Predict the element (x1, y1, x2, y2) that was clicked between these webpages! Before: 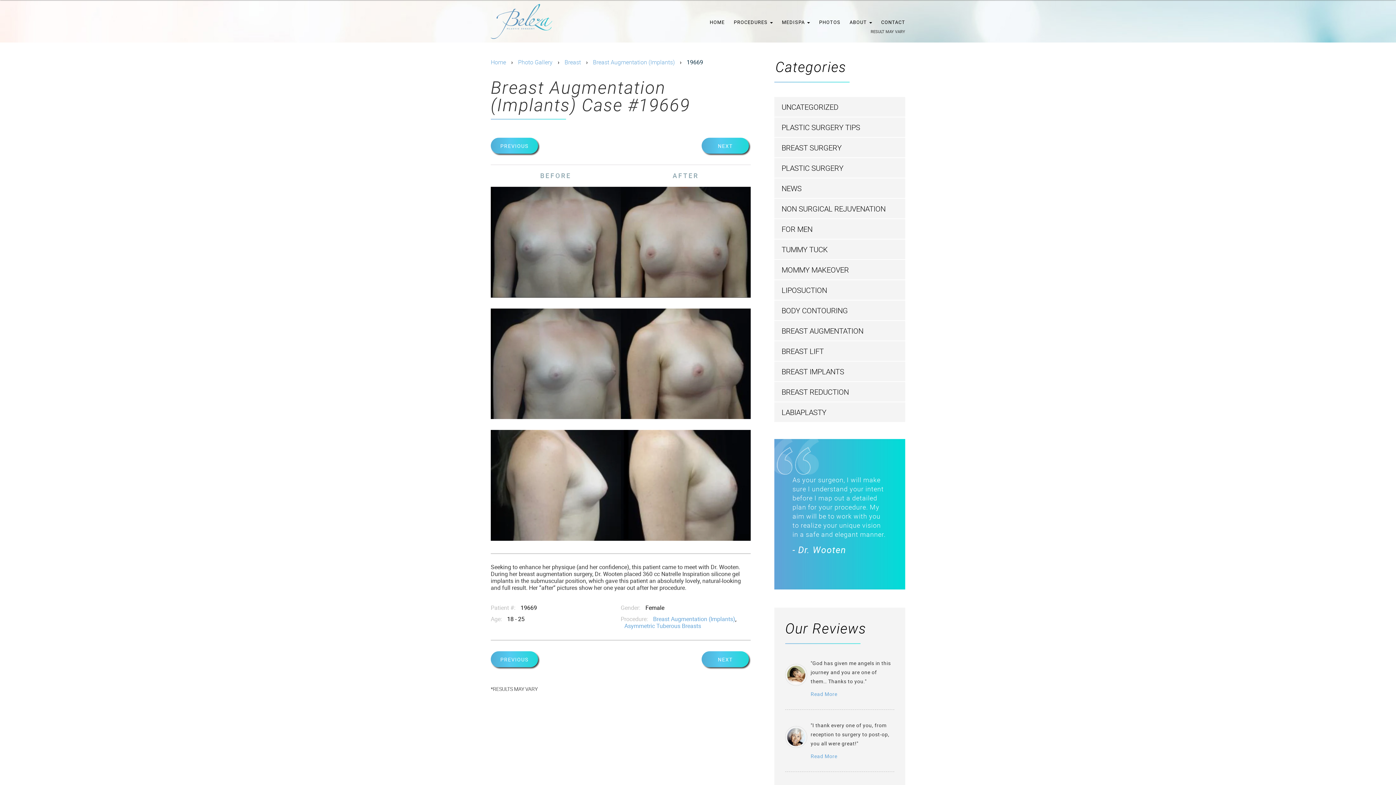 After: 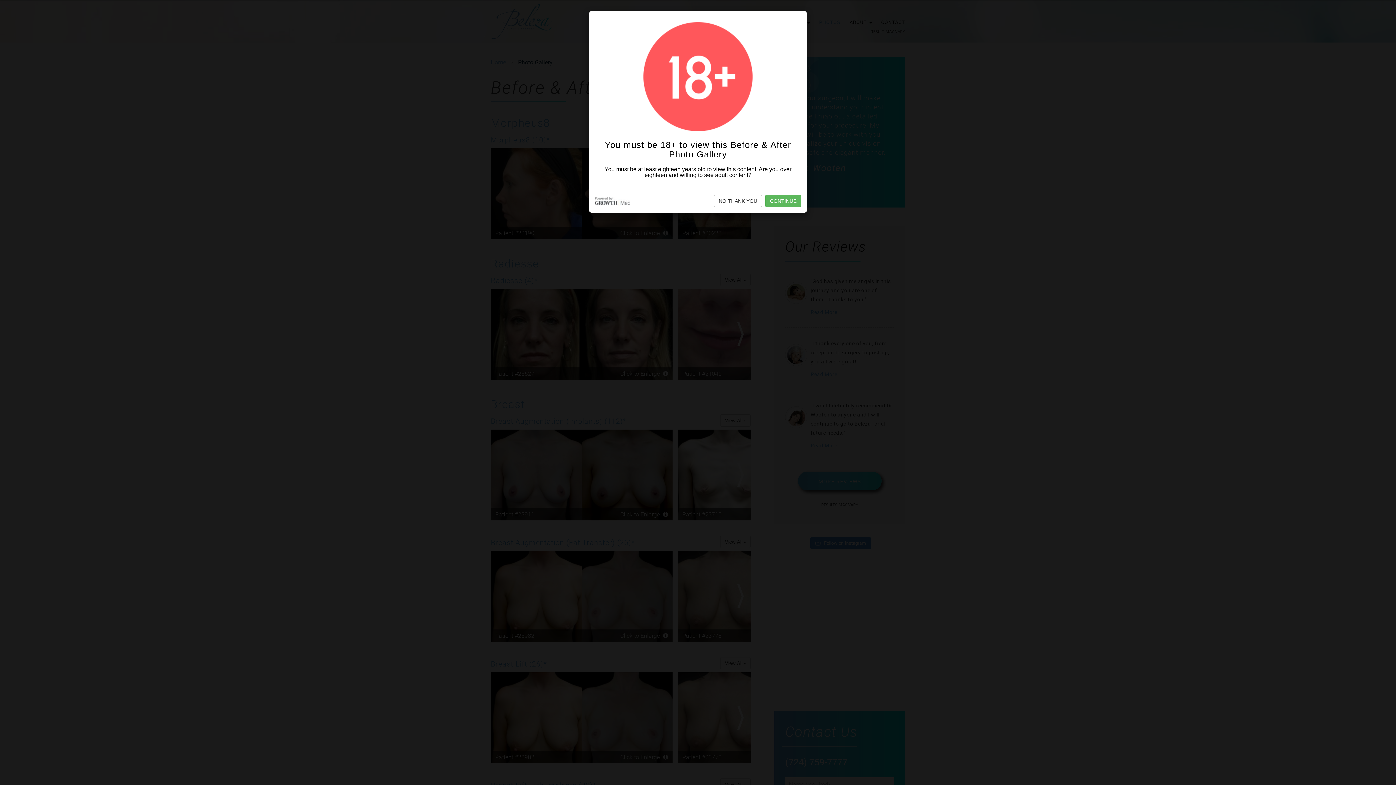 Action: label: PHOTOS bbox: (819, 13, 840, 31)